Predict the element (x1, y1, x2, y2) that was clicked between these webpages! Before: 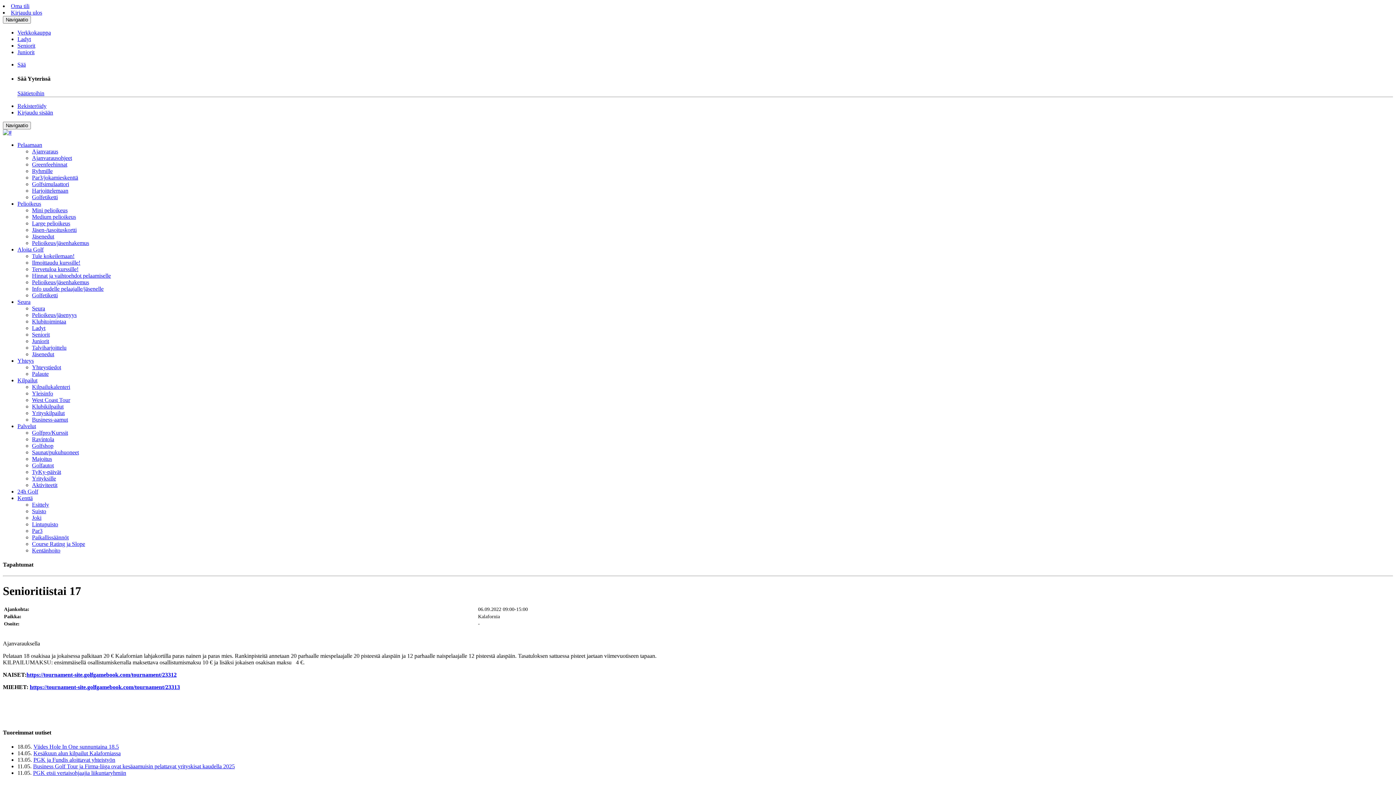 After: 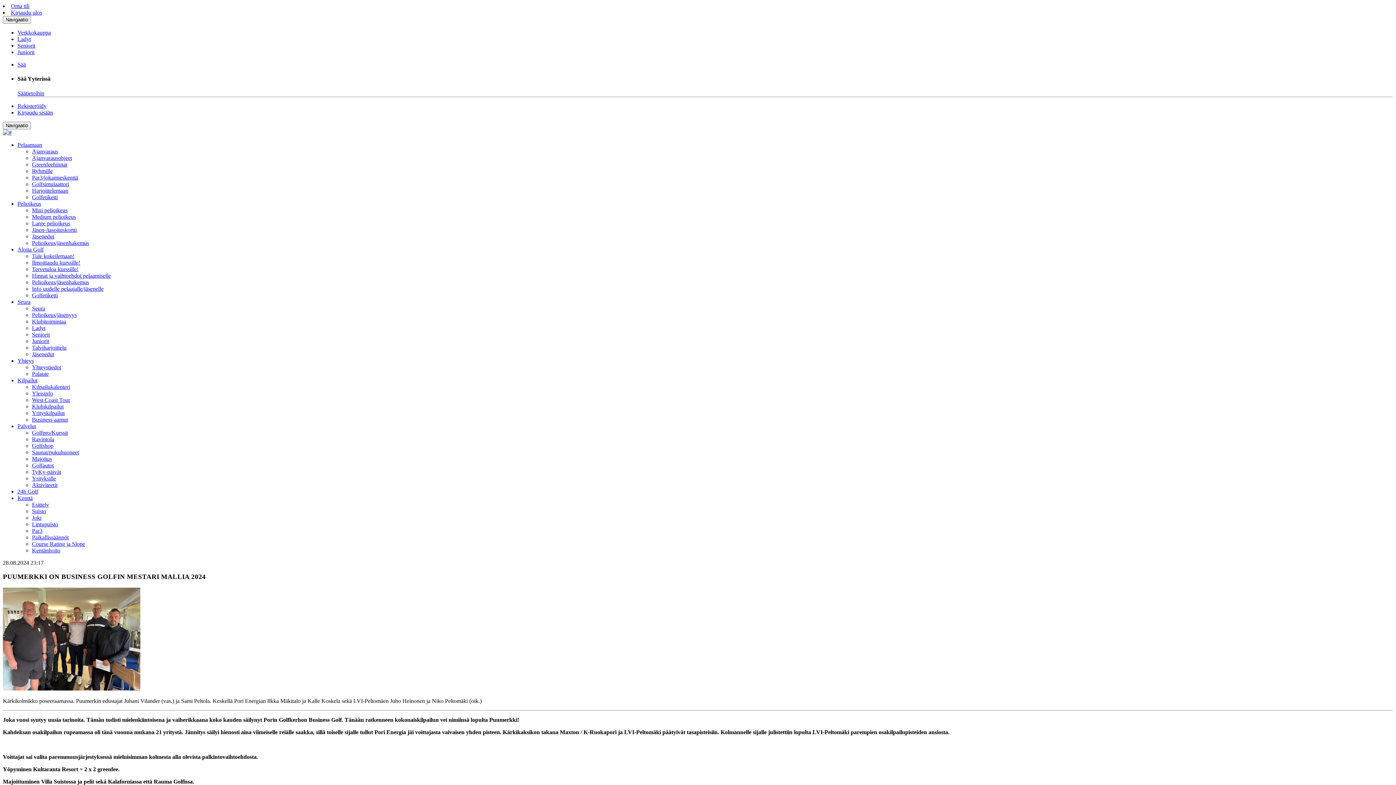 Action: bbox: (32, 416, 68, 422) label: Business-aamut